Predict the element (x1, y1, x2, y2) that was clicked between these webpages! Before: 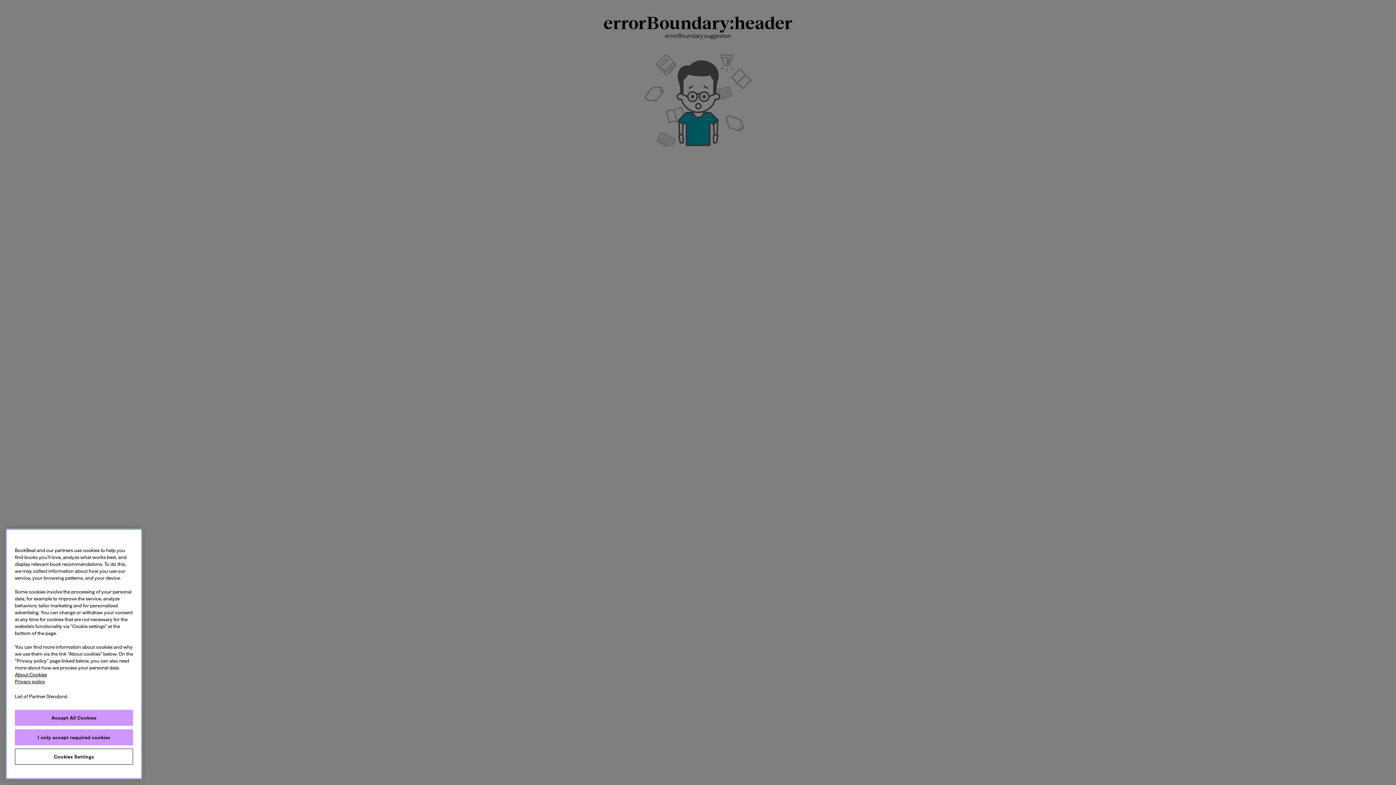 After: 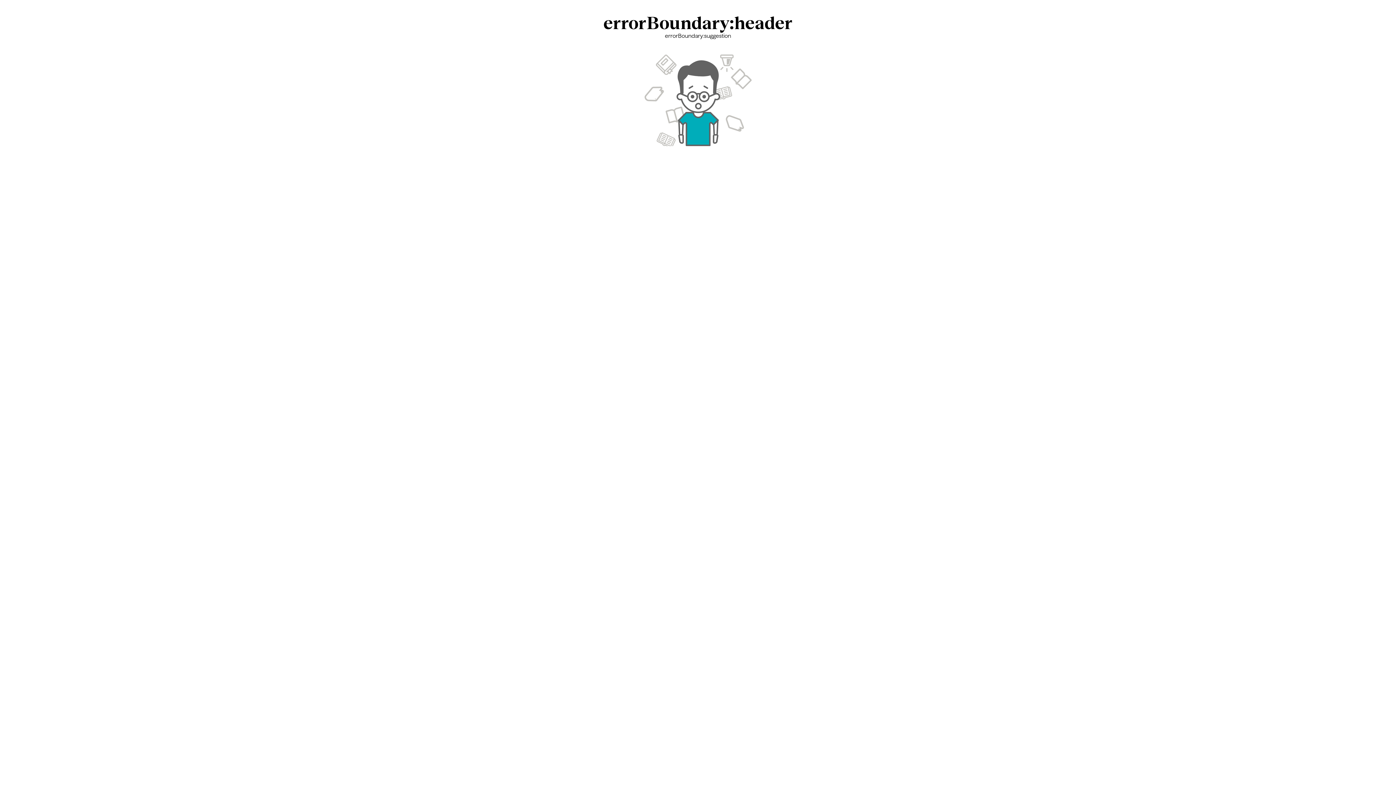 Action: bbox: (14, 710, 133, 726) label: Accept All Cookies